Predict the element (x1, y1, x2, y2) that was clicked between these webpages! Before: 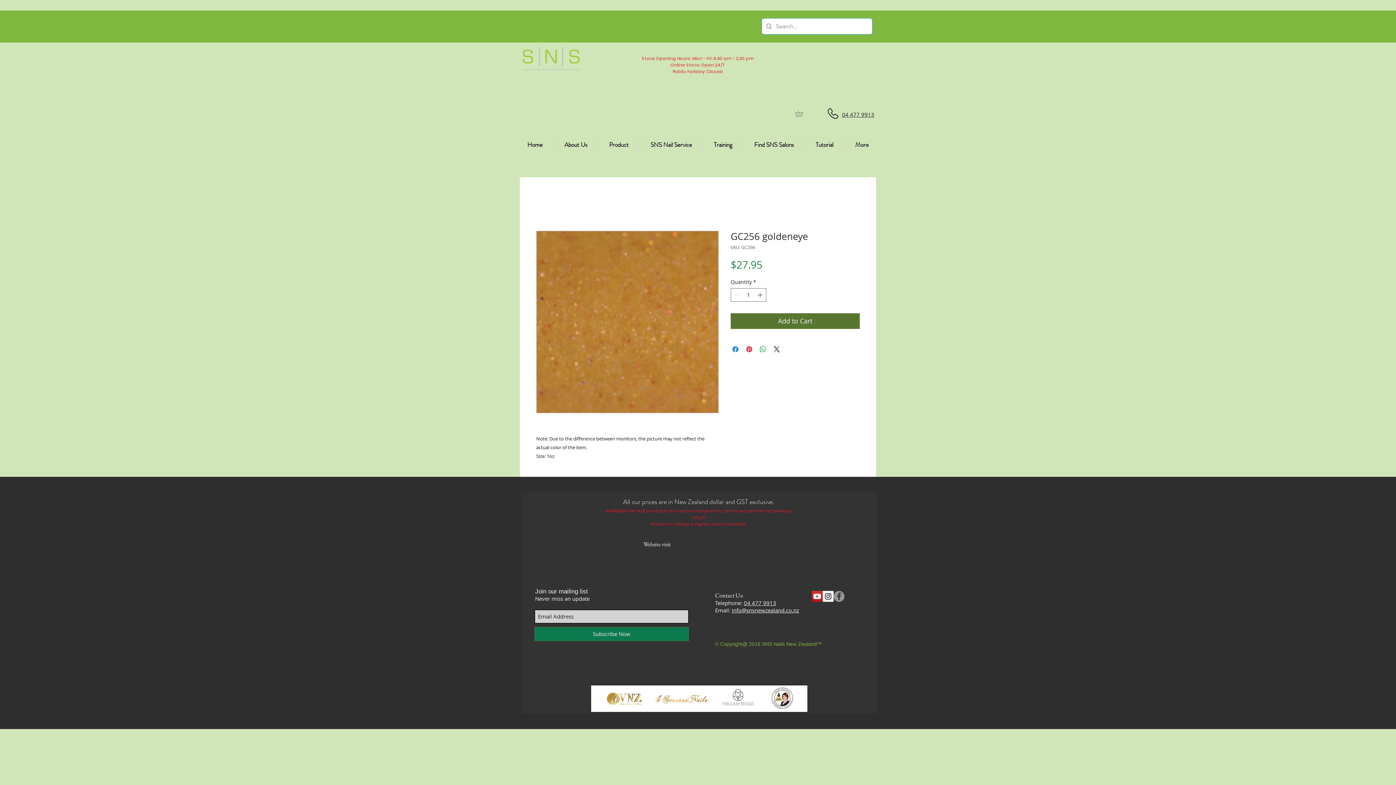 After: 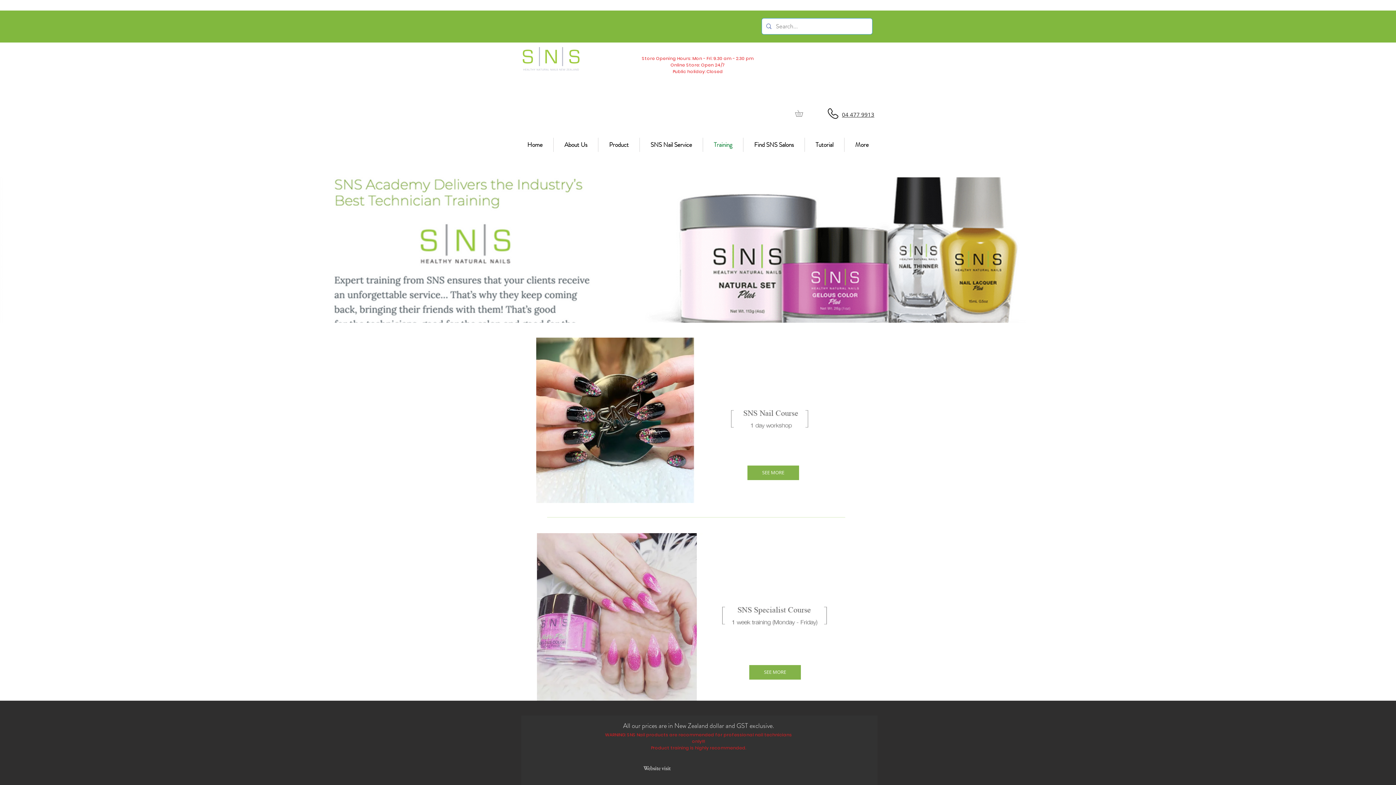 Action: bbox: (703, 137, 743, 151) label: Training